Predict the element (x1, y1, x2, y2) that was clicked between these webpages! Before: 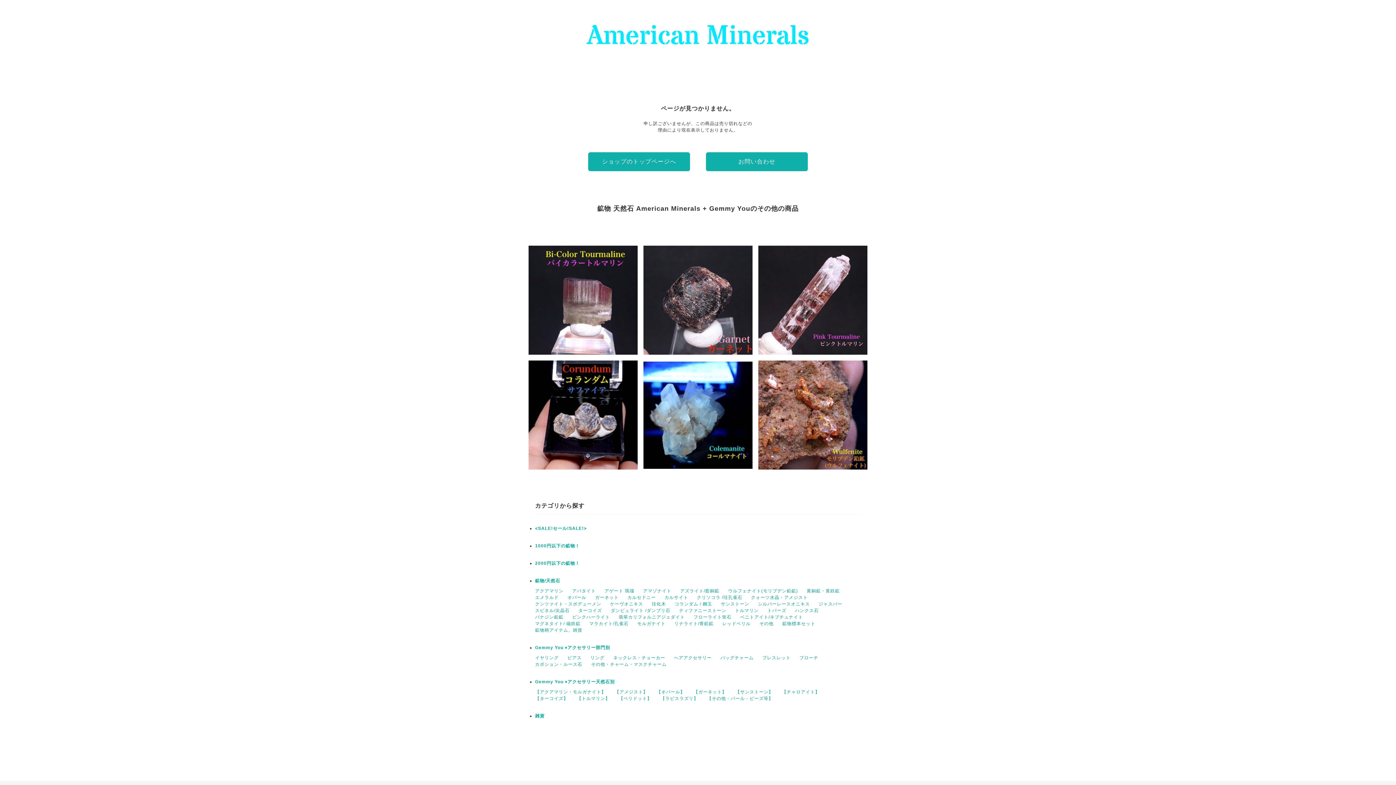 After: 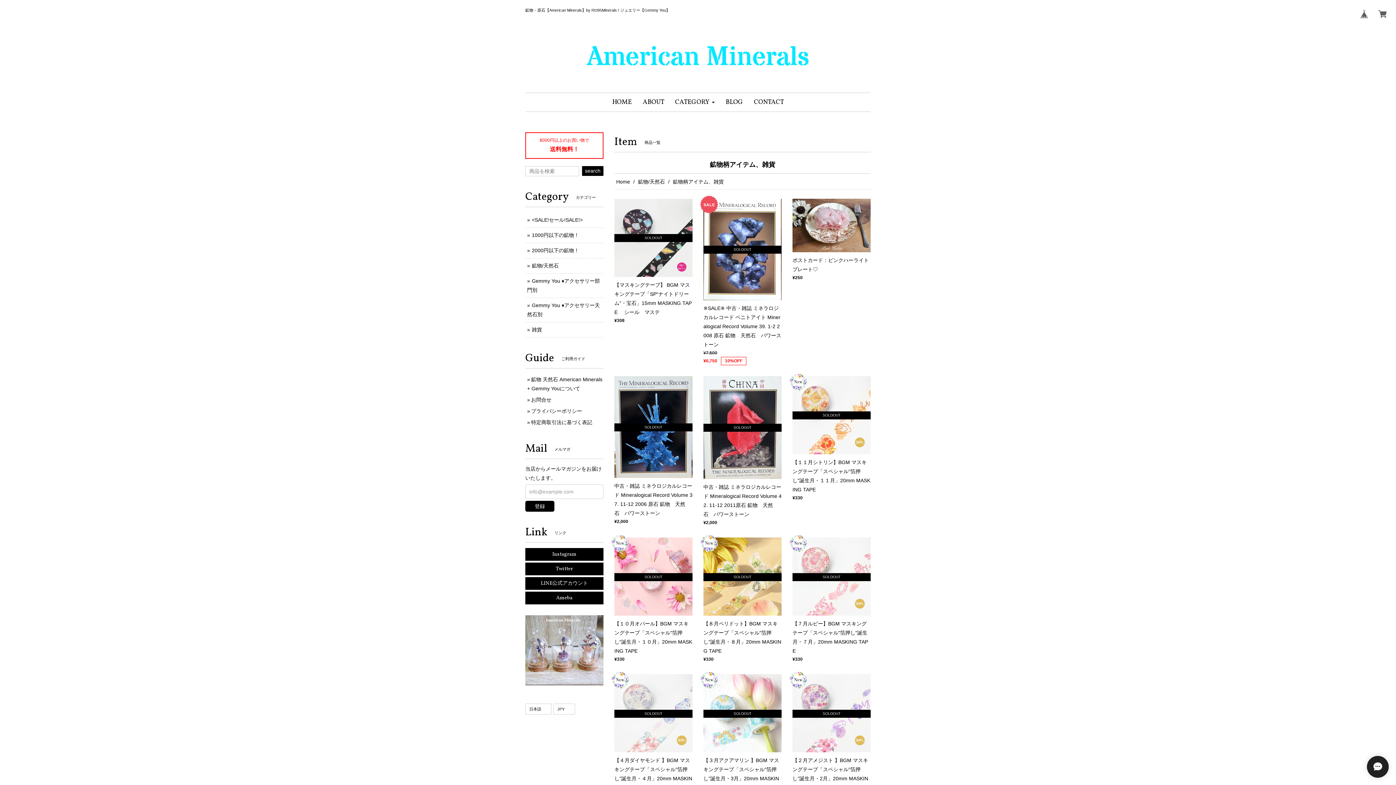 Action: bbox: (535, 628, 582, 633) label: 鉱物柄アイテム、雑貨